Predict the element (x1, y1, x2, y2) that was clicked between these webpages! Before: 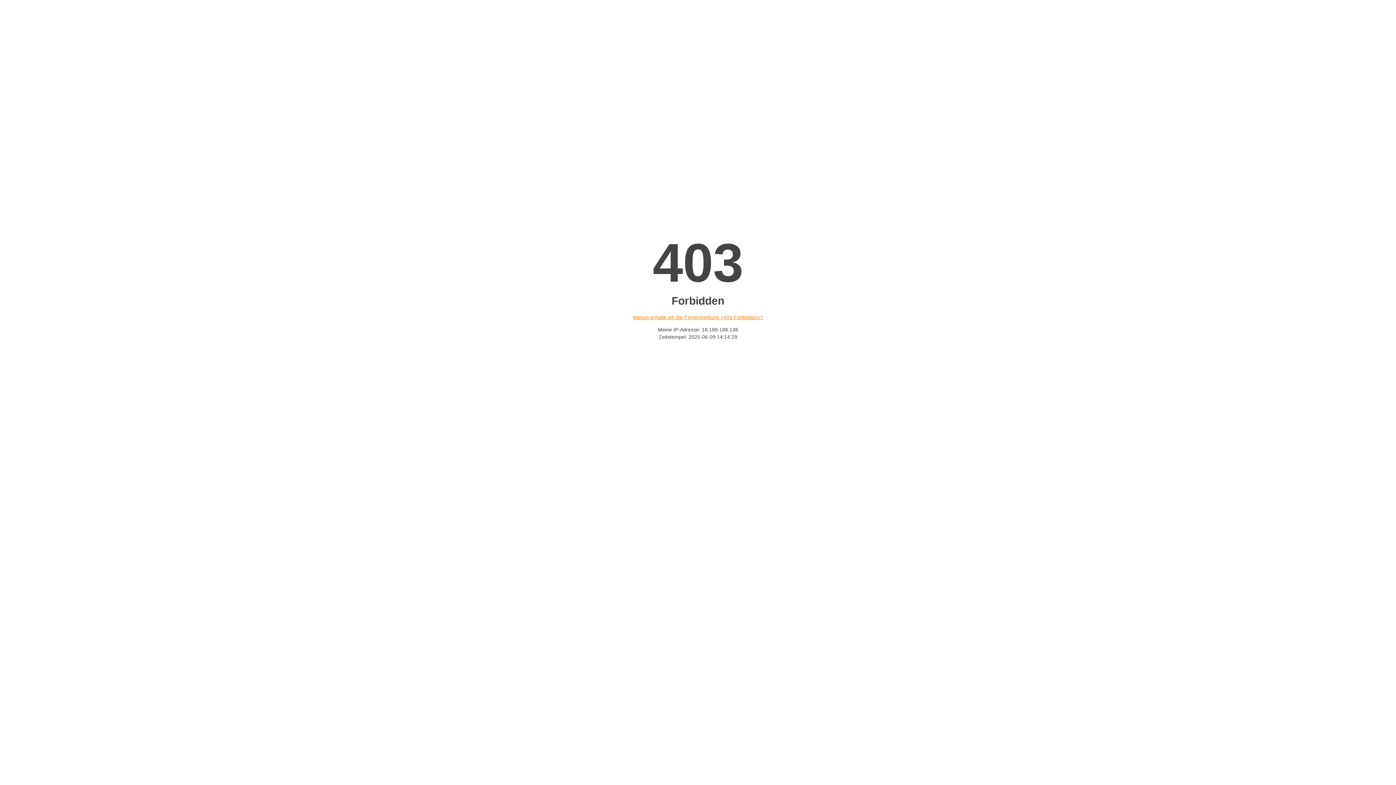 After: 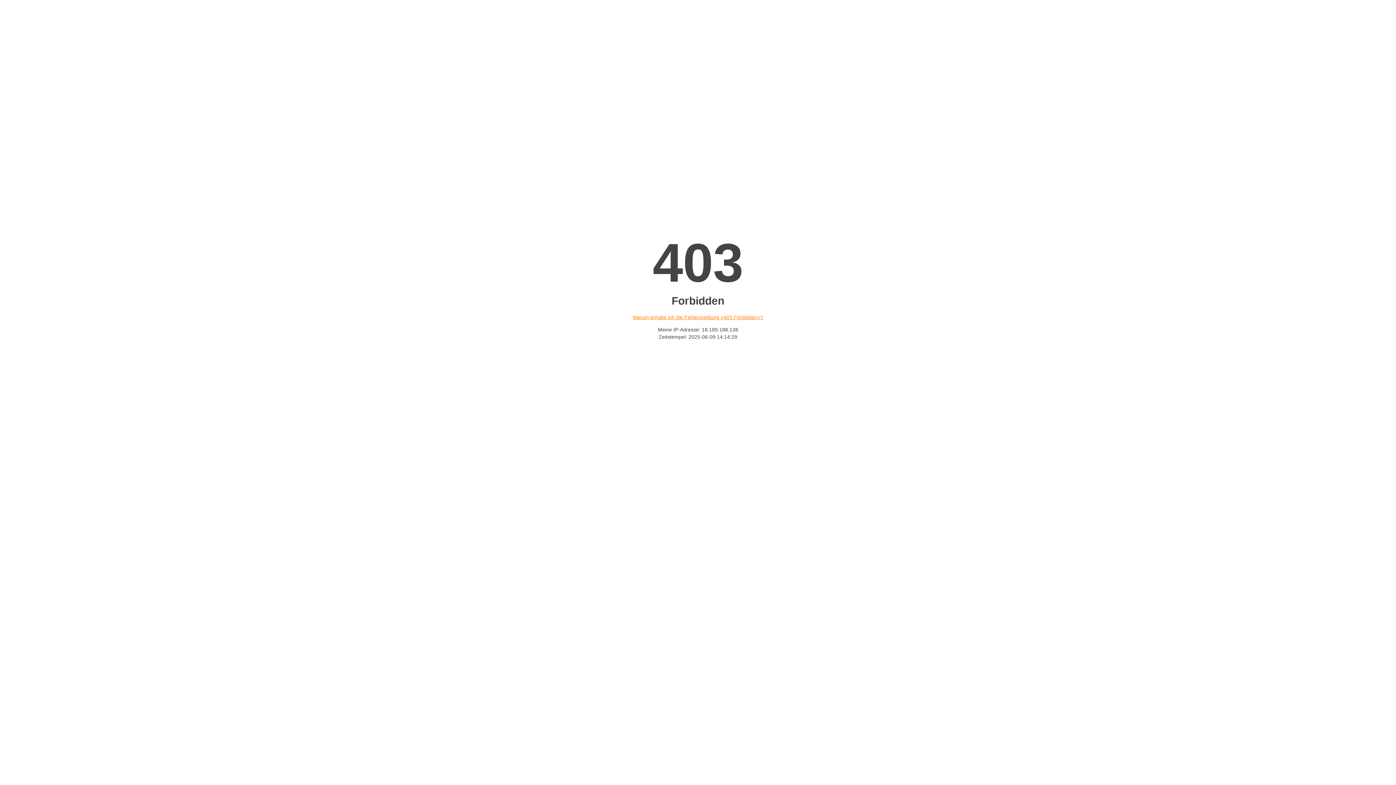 Action: bbox: (632, 314, 763, 320) label: Warum erhalte ich die Fehlermeldung «403 Forbidden»?